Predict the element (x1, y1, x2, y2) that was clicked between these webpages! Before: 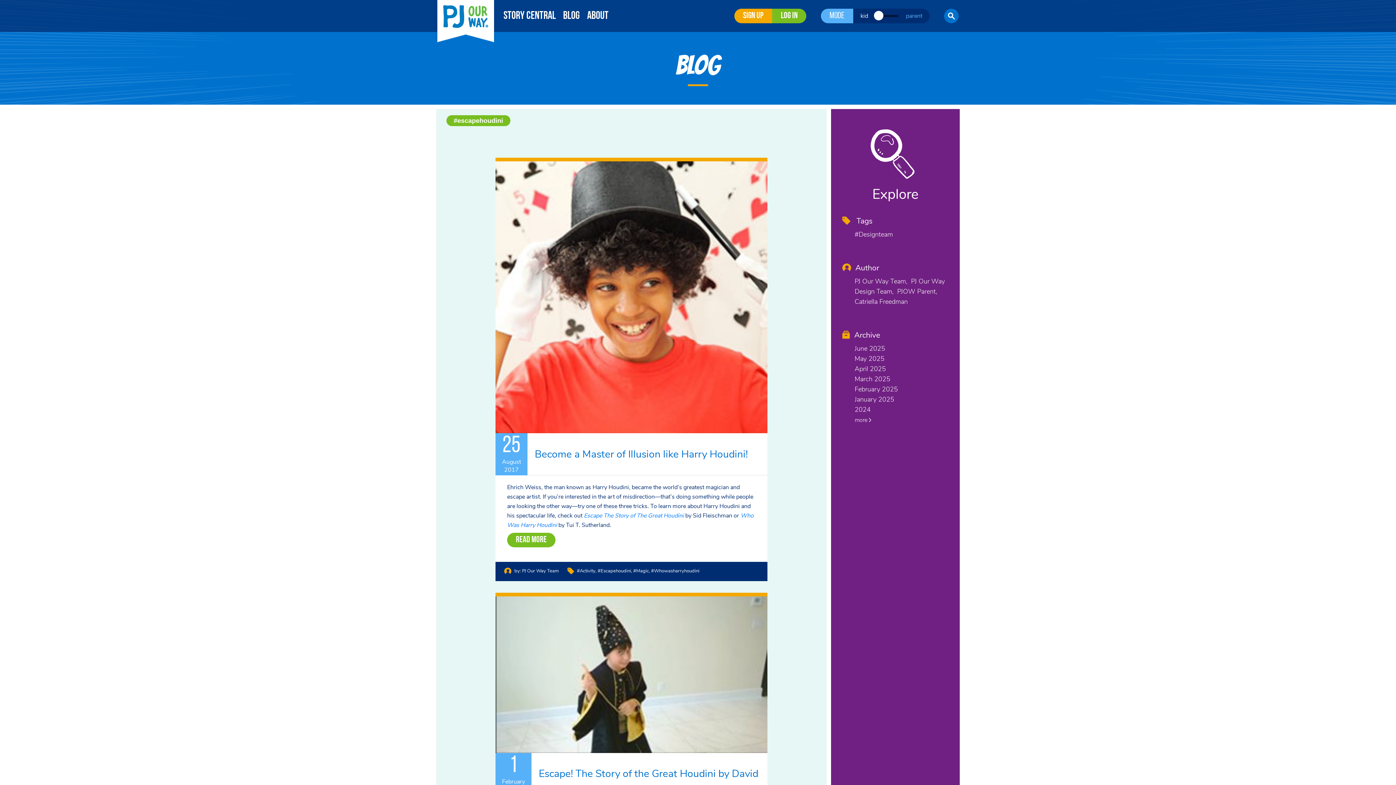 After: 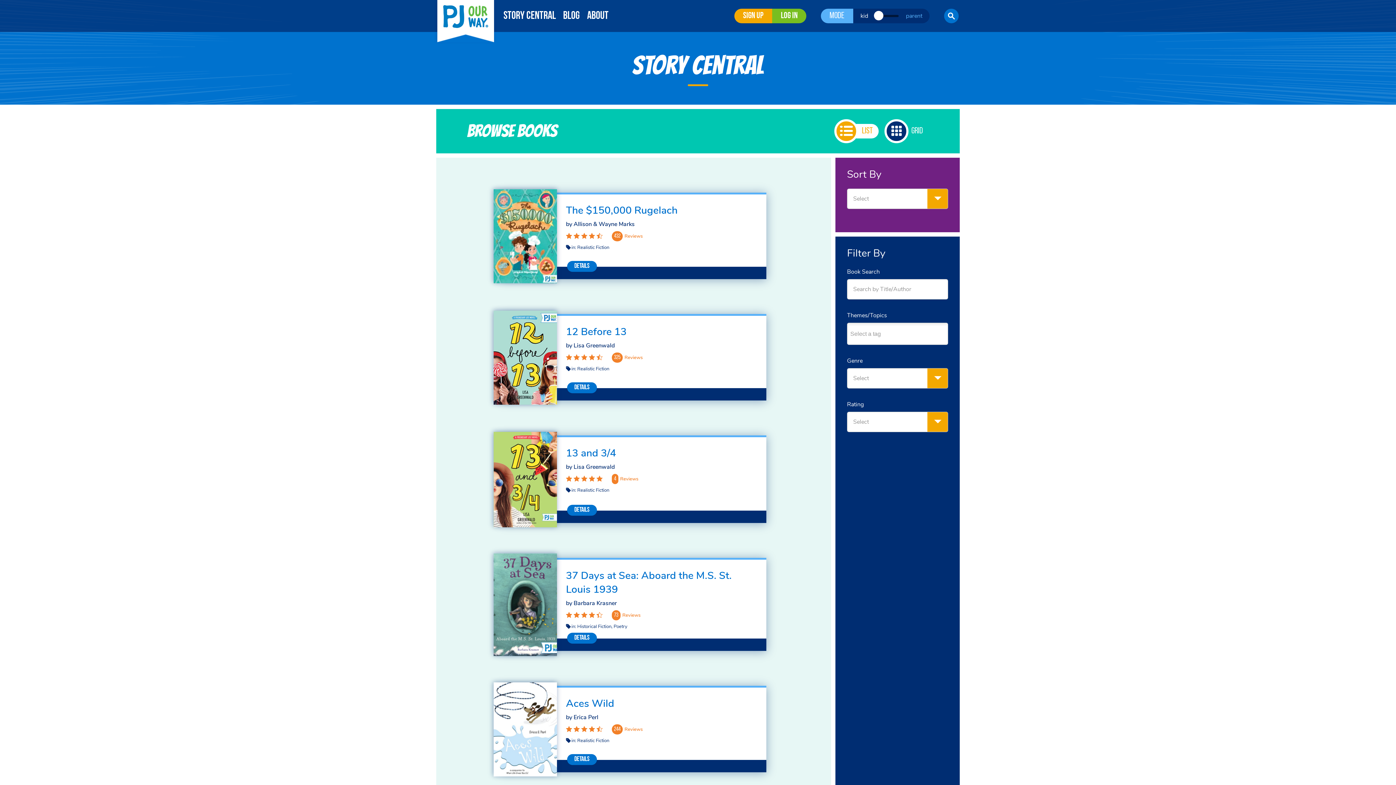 Action: label: Story Central bbox: (500, 7, 559, 24)